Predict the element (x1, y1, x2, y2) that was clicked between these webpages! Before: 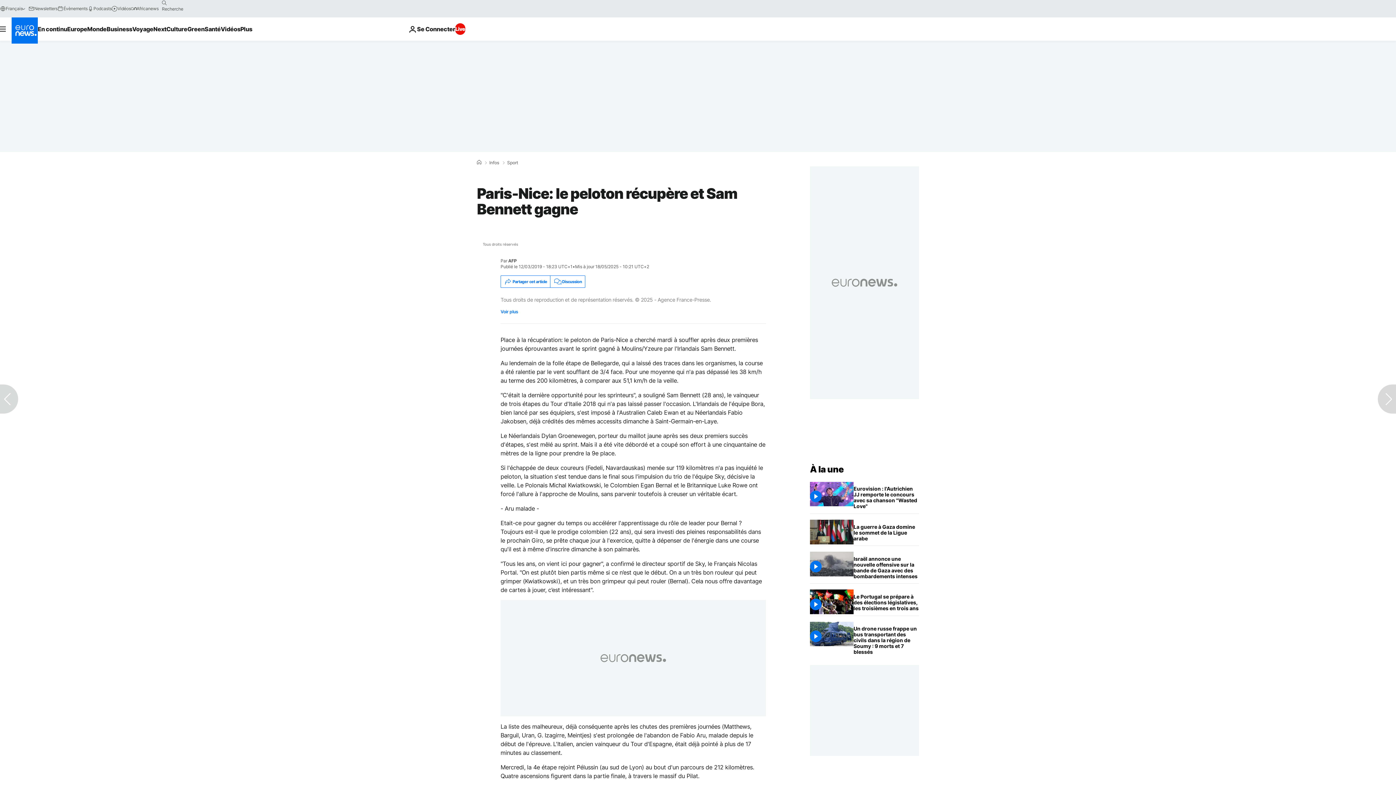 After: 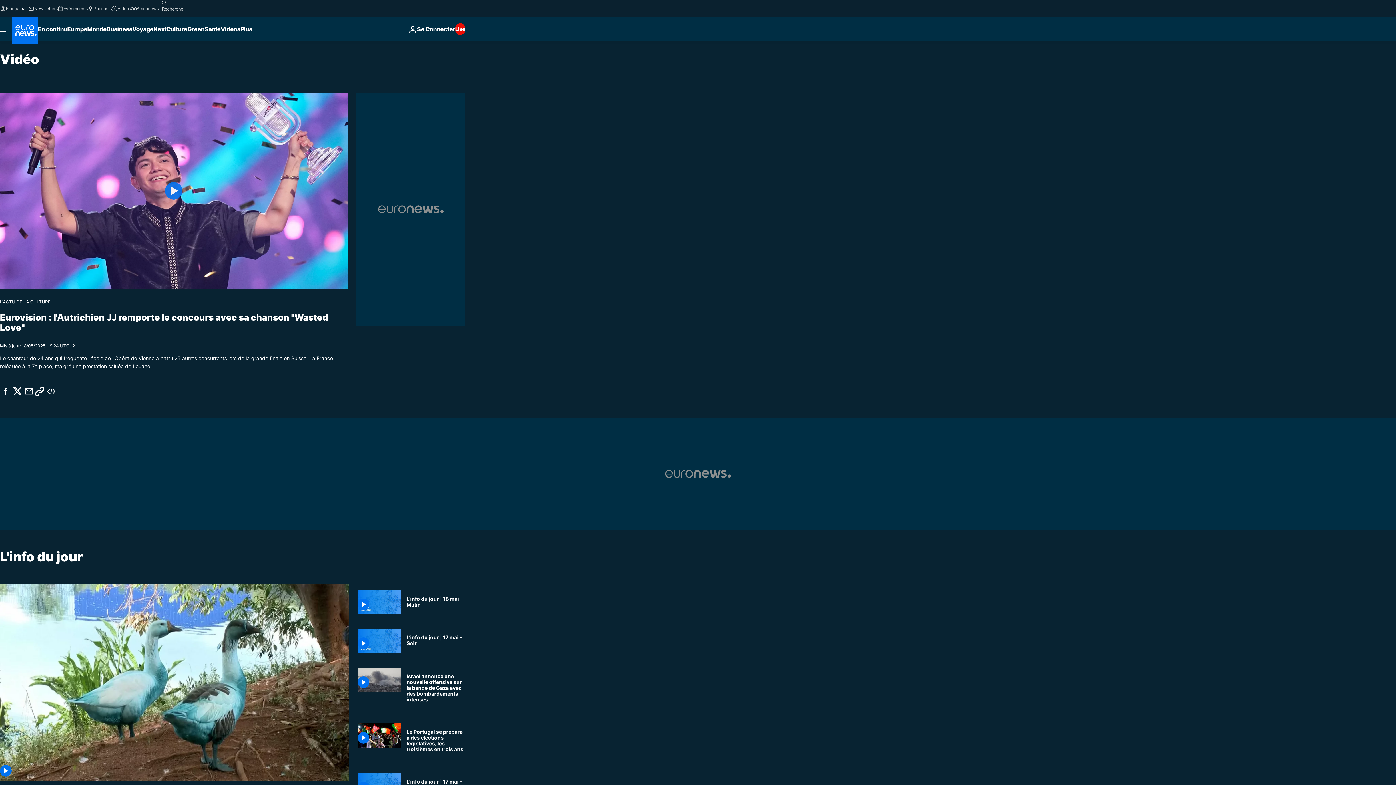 Action: bbox: (111, 5, 130, 11) label: Vidéos